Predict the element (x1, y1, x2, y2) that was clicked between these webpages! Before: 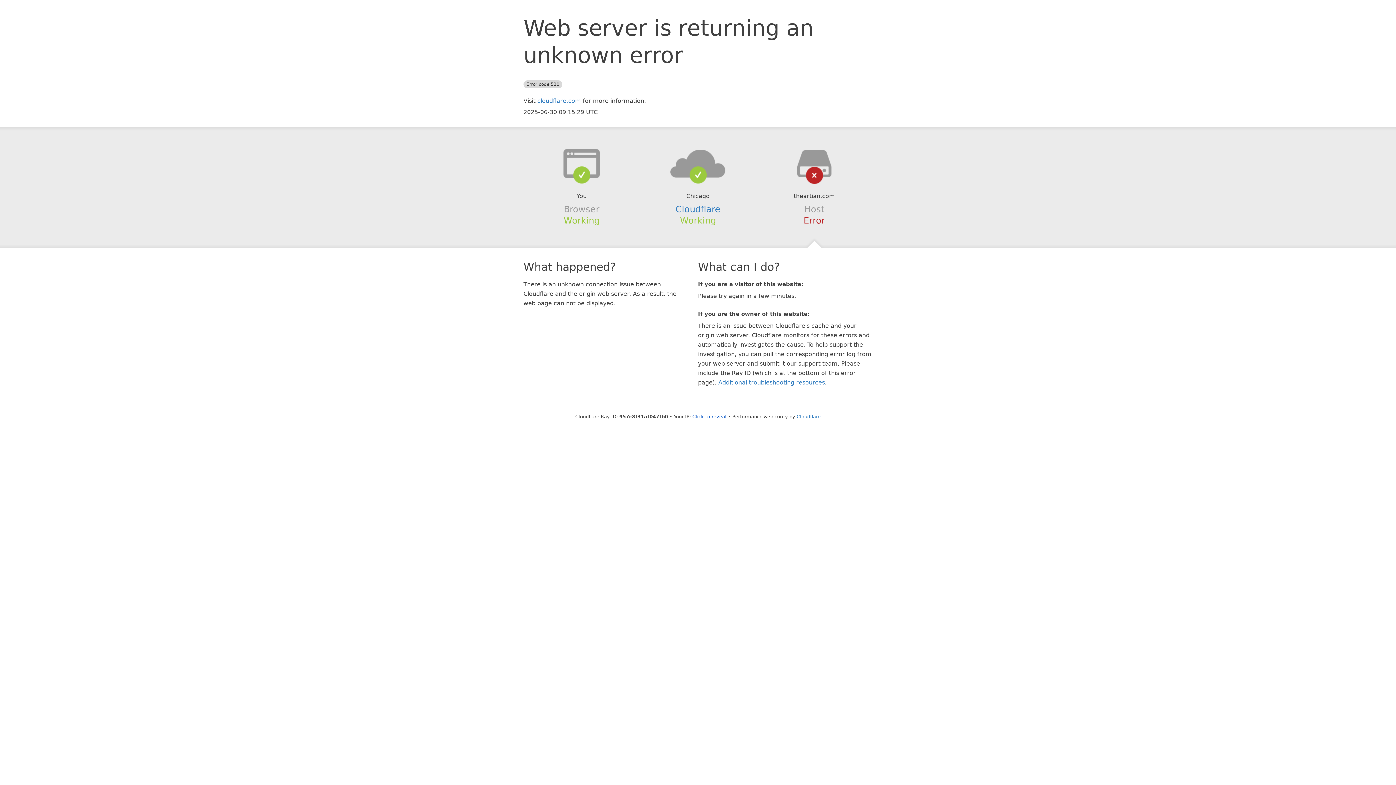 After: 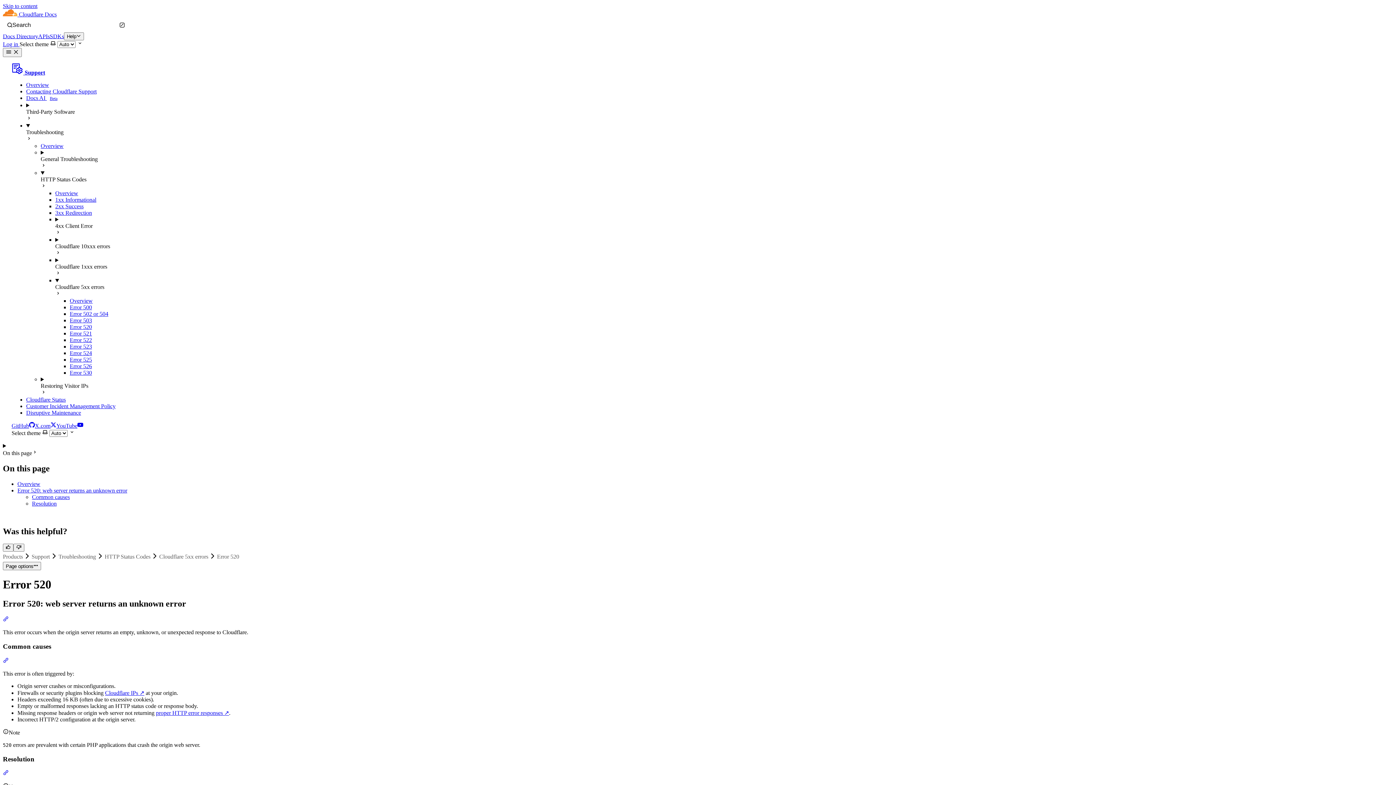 Action: label: Additional troubleshooting resources bbox: (718, 379, 825, 386)